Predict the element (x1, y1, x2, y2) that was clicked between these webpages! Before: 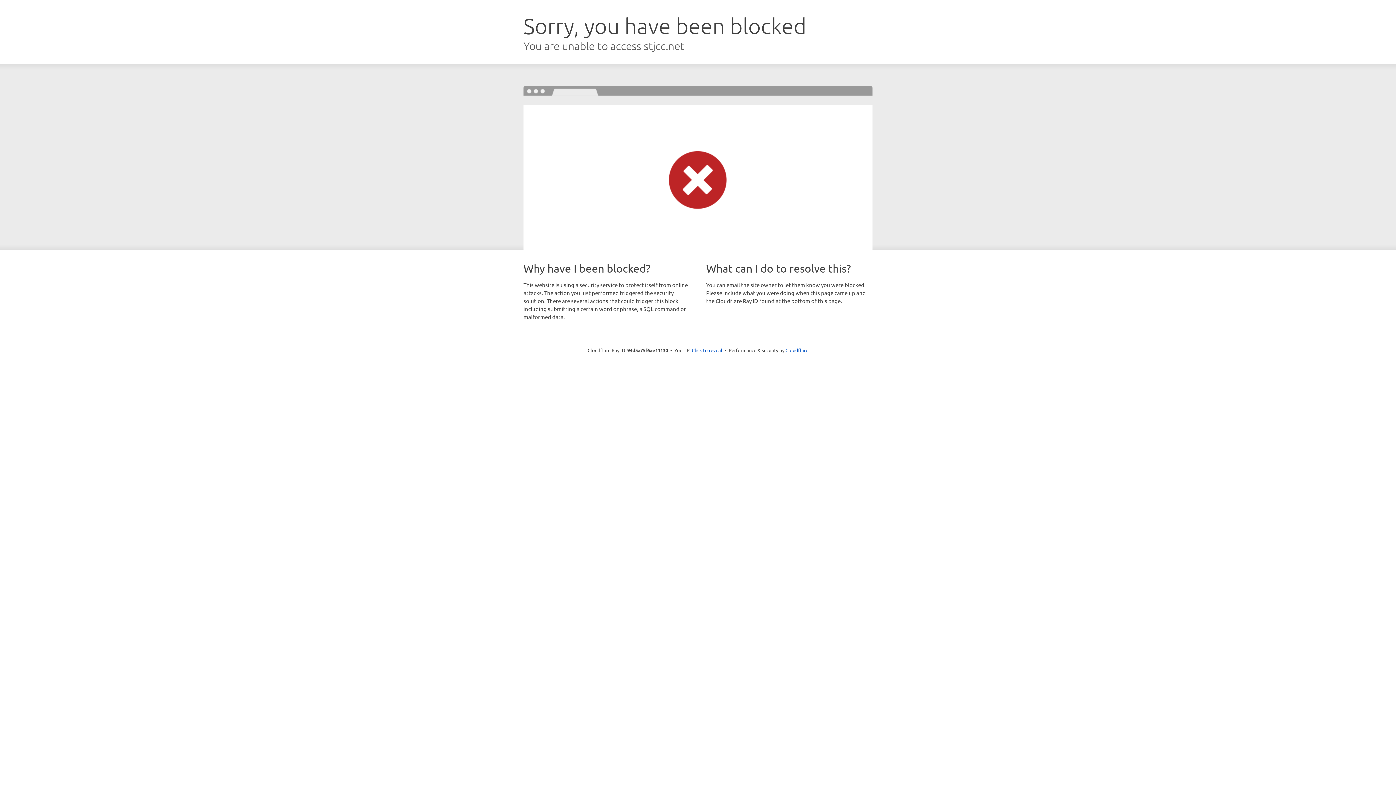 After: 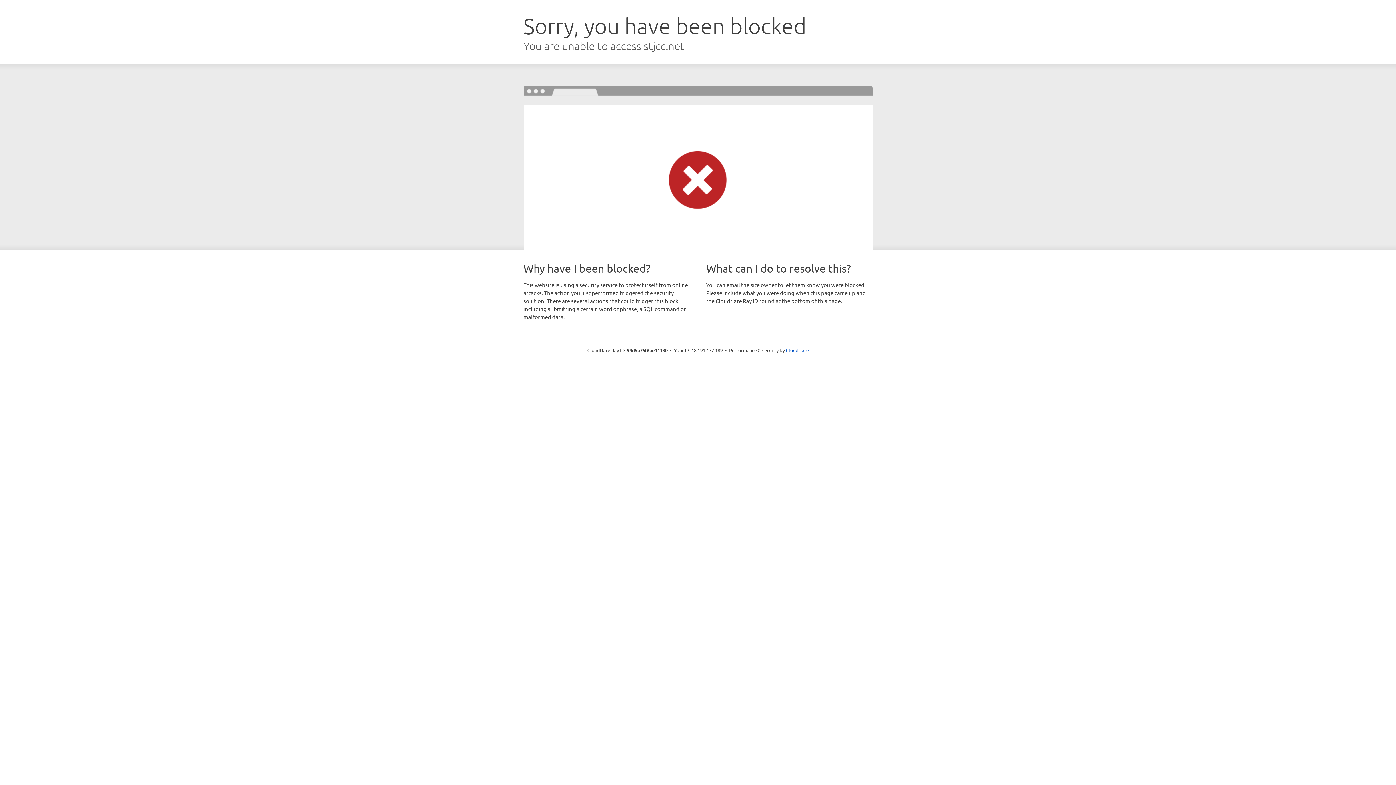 Action: bbox: (692, 346, 722, 353) label: Click to reveal